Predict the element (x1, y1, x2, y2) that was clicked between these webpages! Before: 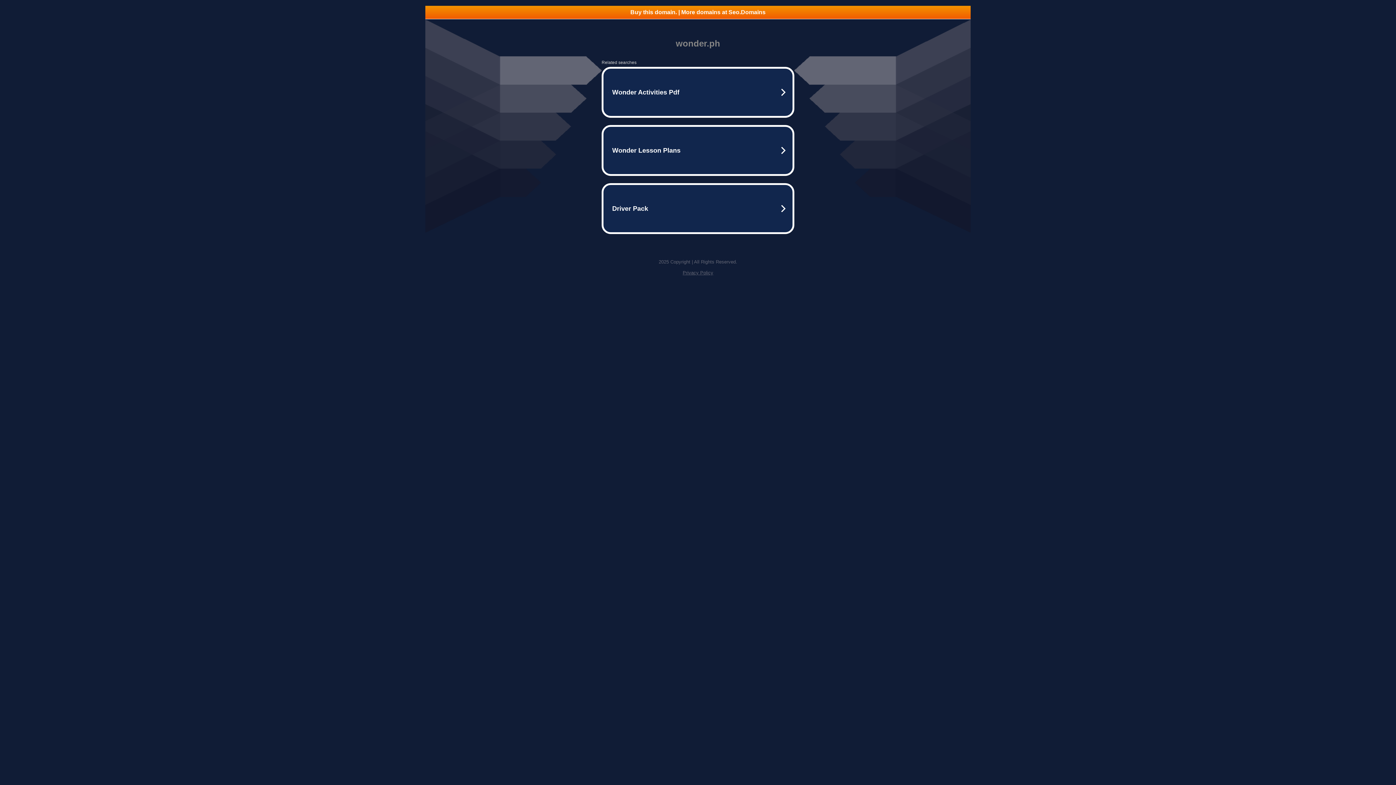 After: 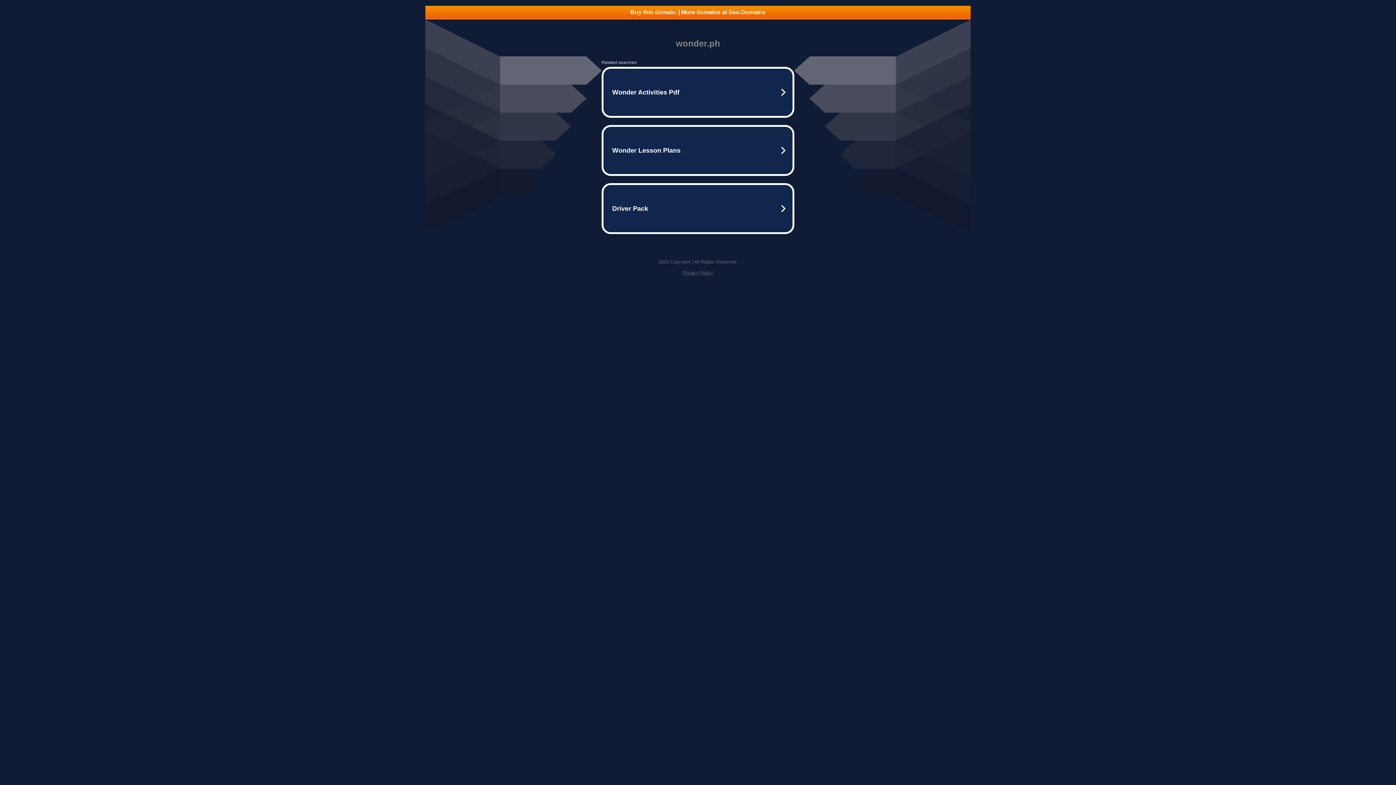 Action: bbox: (682, 270, 713, 275) label: Privacy Policy